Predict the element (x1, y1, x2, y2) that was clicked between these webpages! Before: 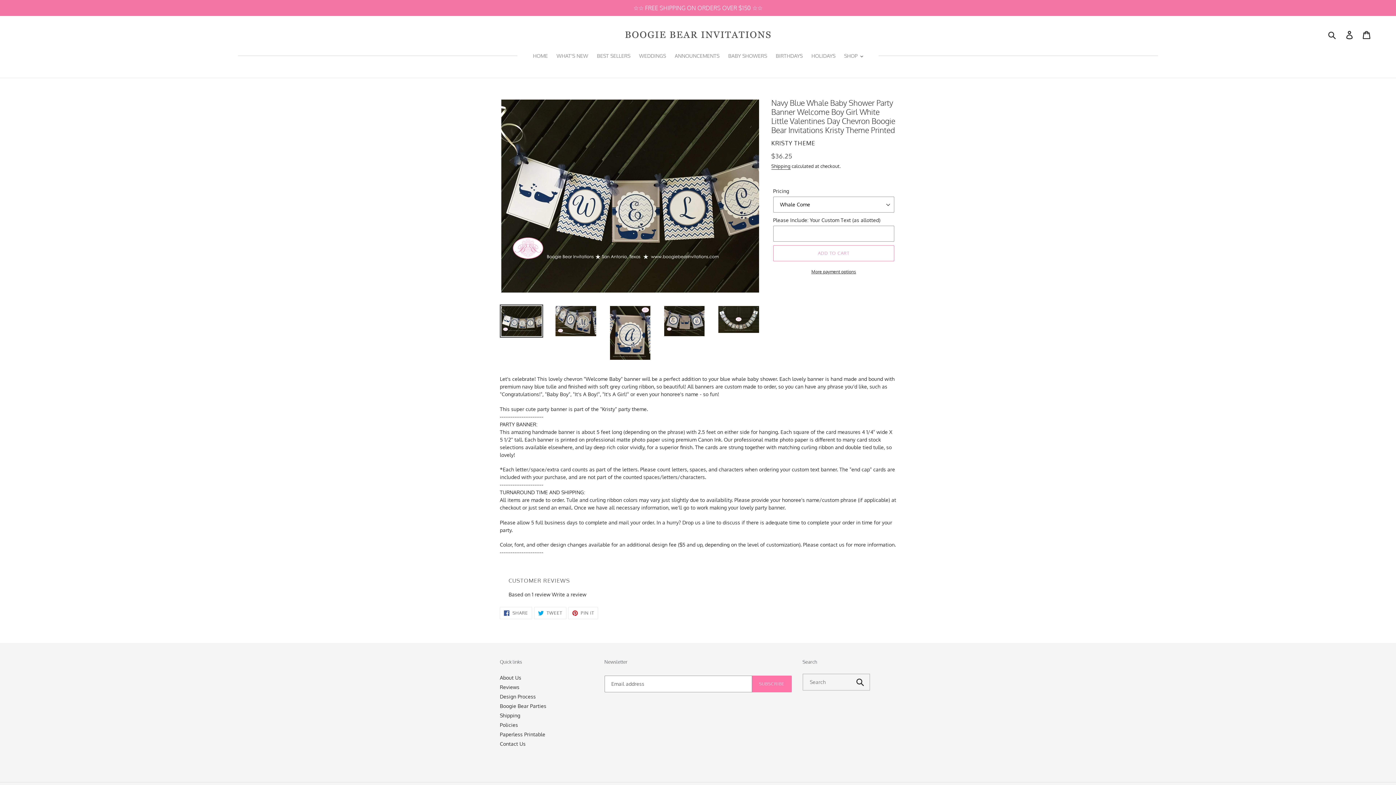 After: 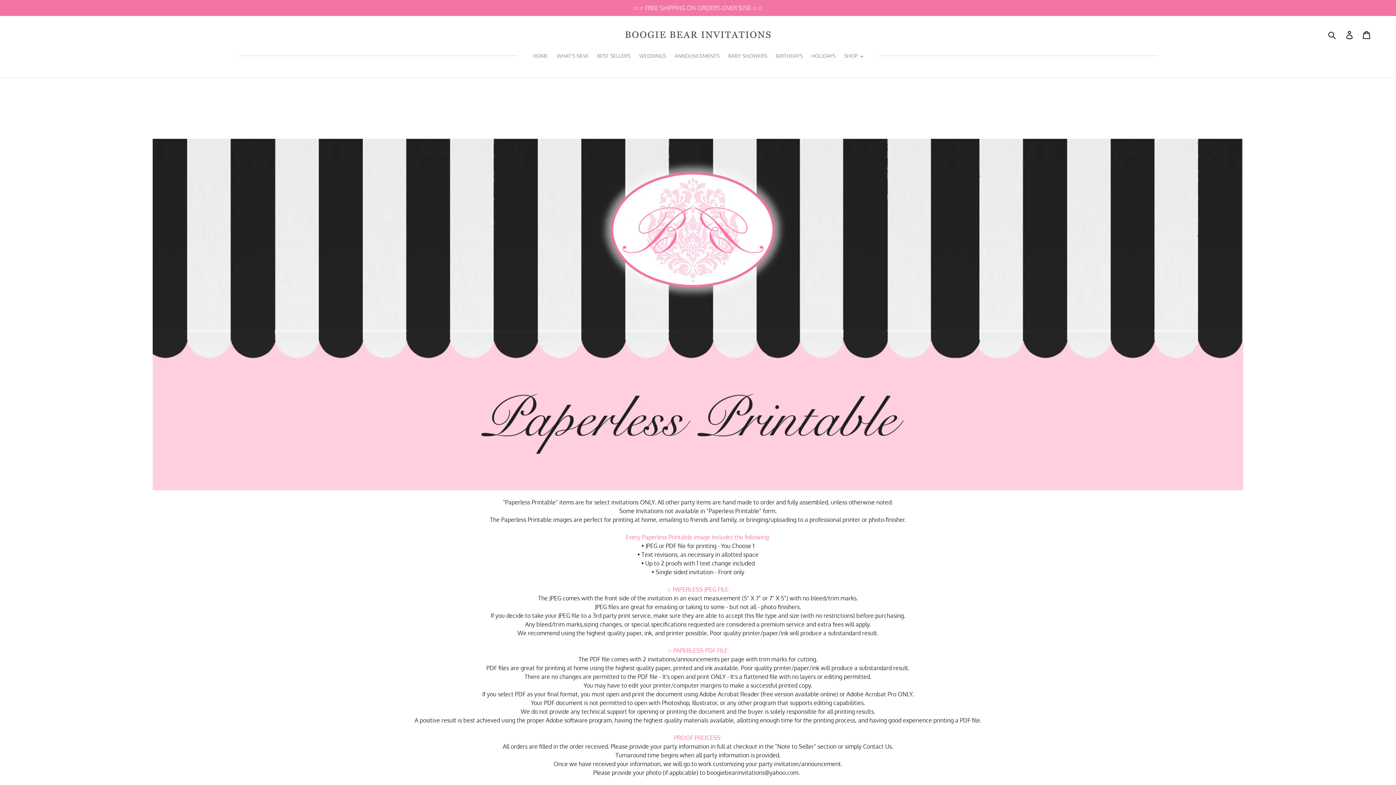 Action: bbox: (500, 731, 545, 737) label: Paperless Printable